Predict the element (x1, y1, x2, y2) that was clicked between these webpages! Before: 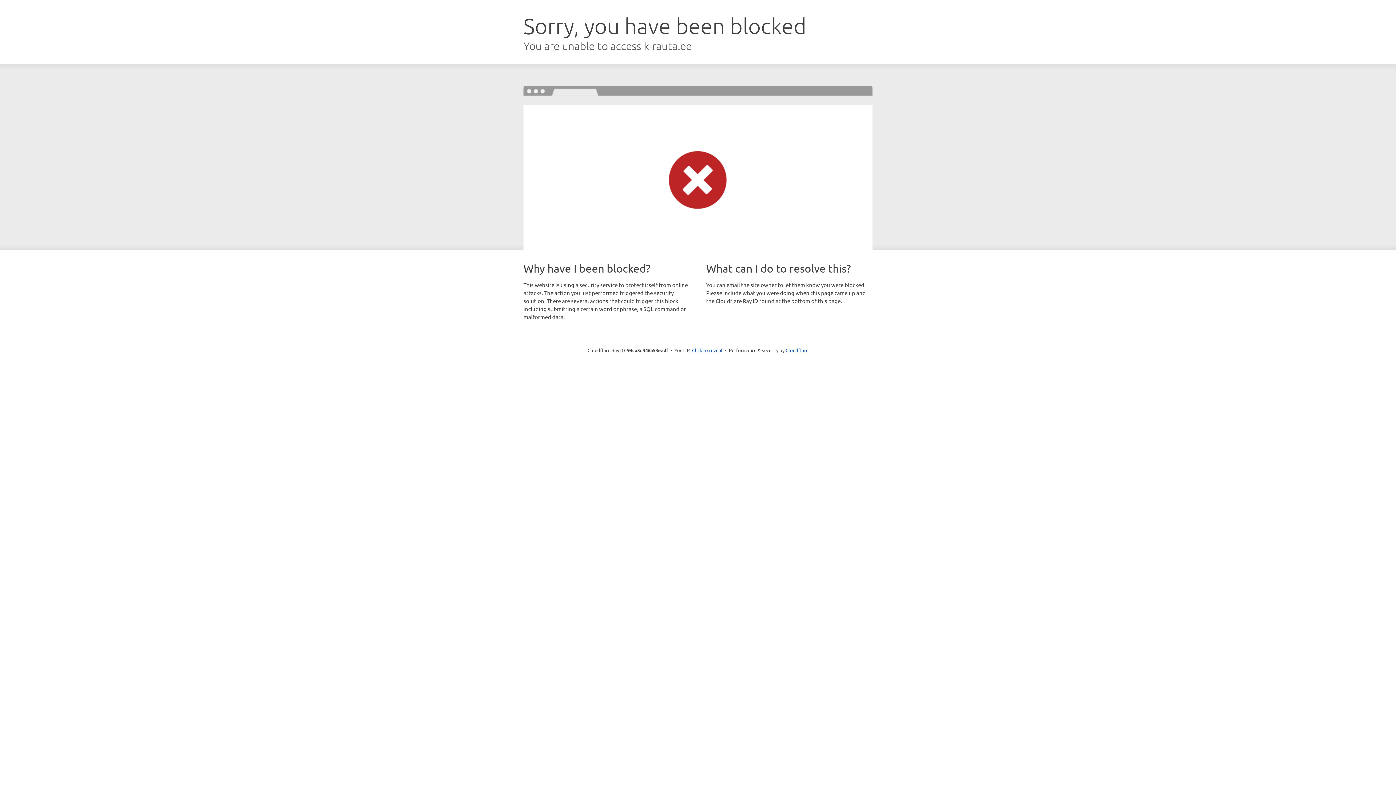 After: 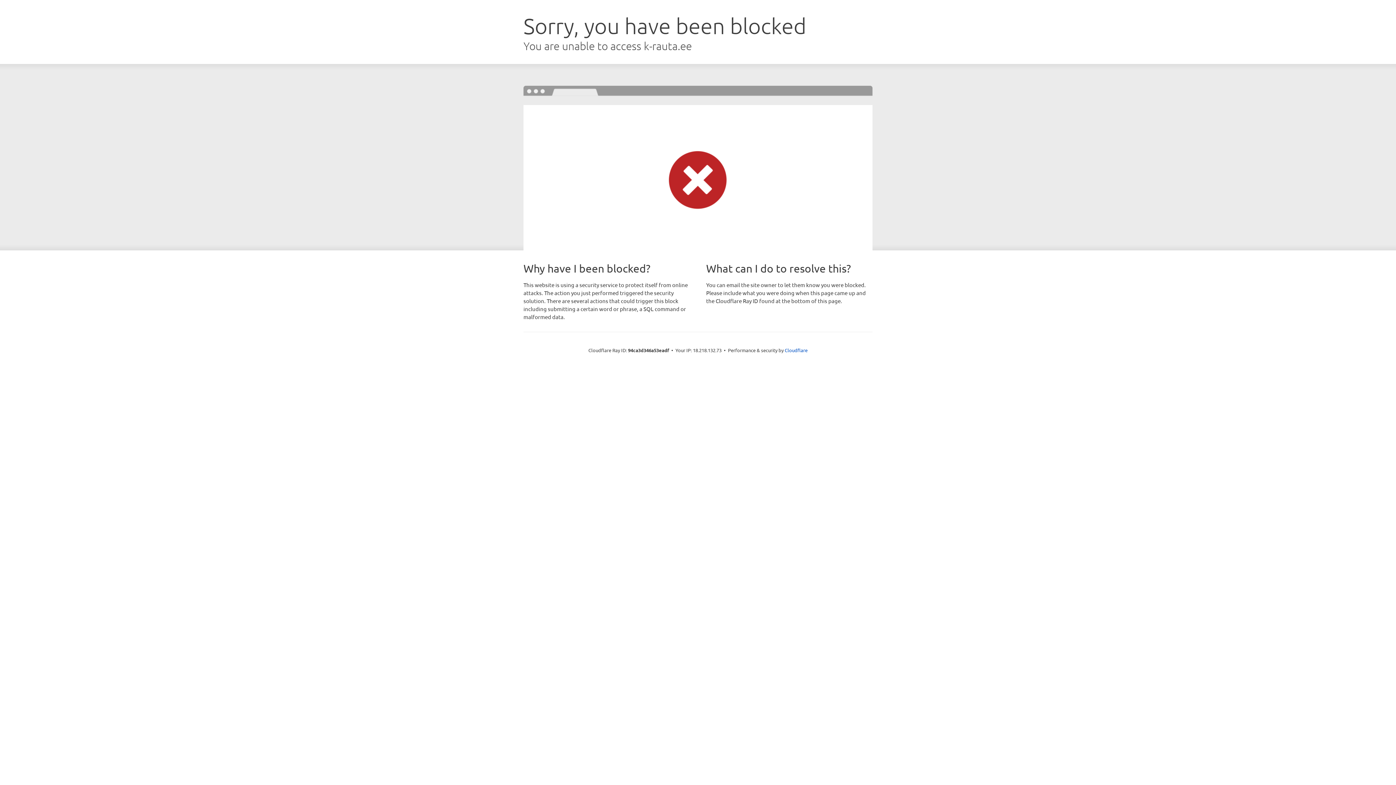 Action: bbox: (692, 346, 722, 353) label: Click to reveal